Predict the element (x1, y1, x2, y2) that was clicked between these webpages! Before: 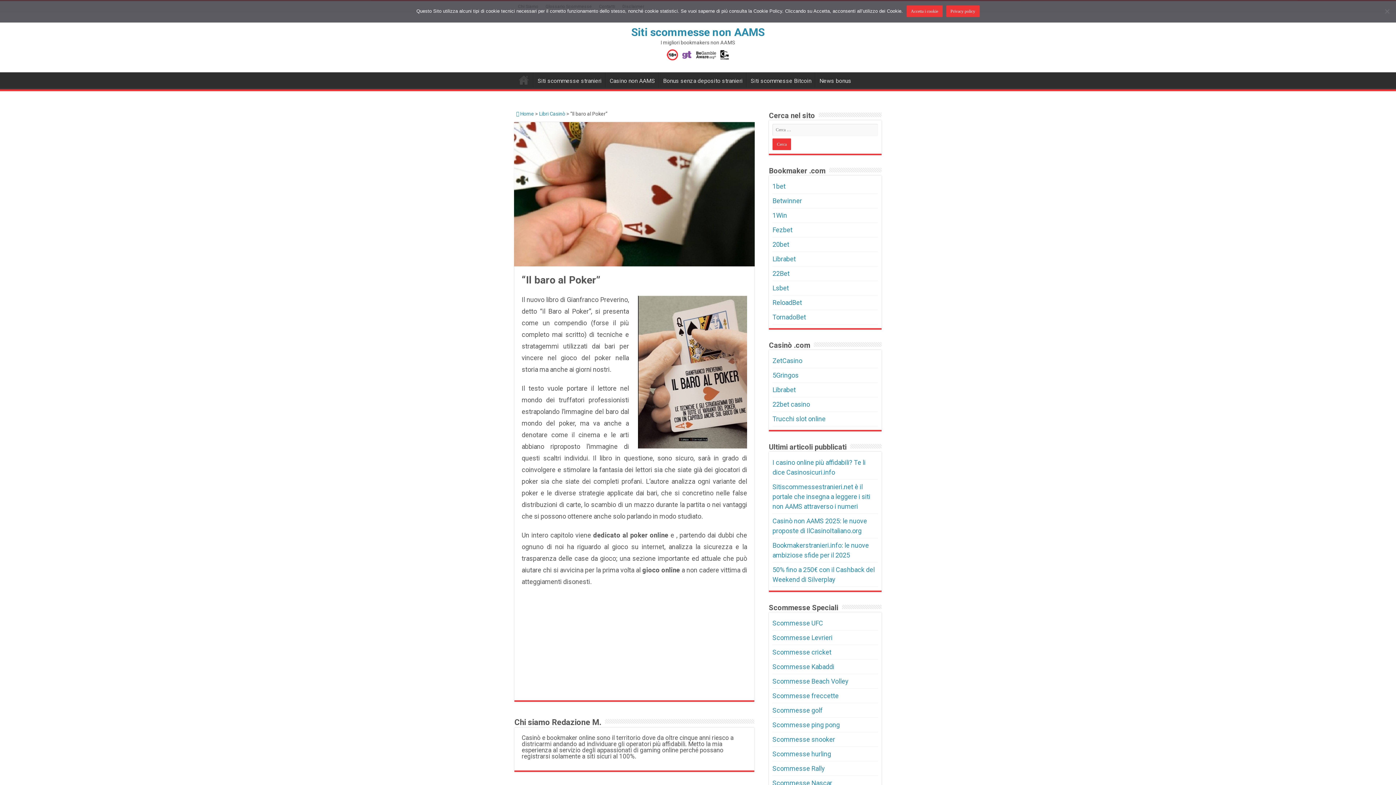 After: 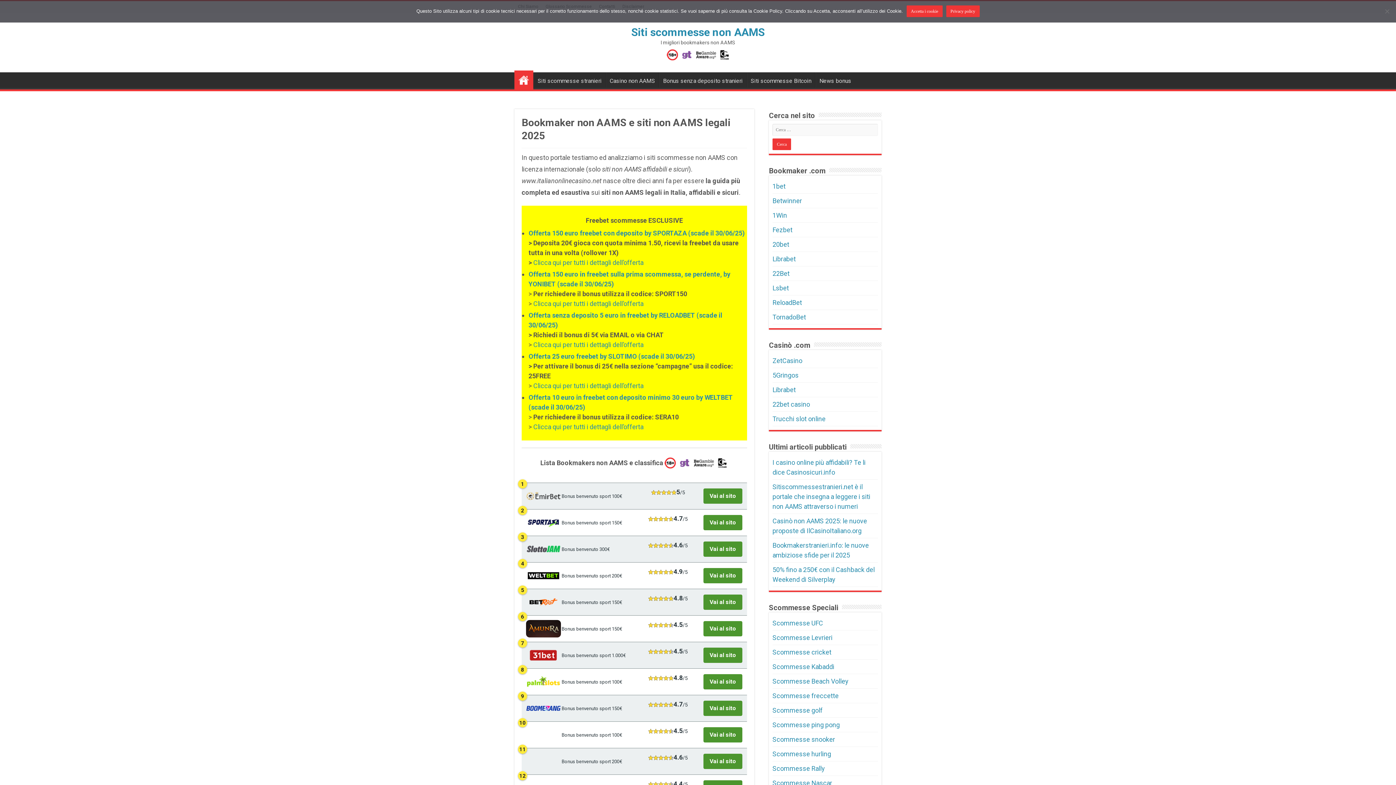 Action: label: Bookmakers non AAMS bbox: (514, 72, 533, 87)